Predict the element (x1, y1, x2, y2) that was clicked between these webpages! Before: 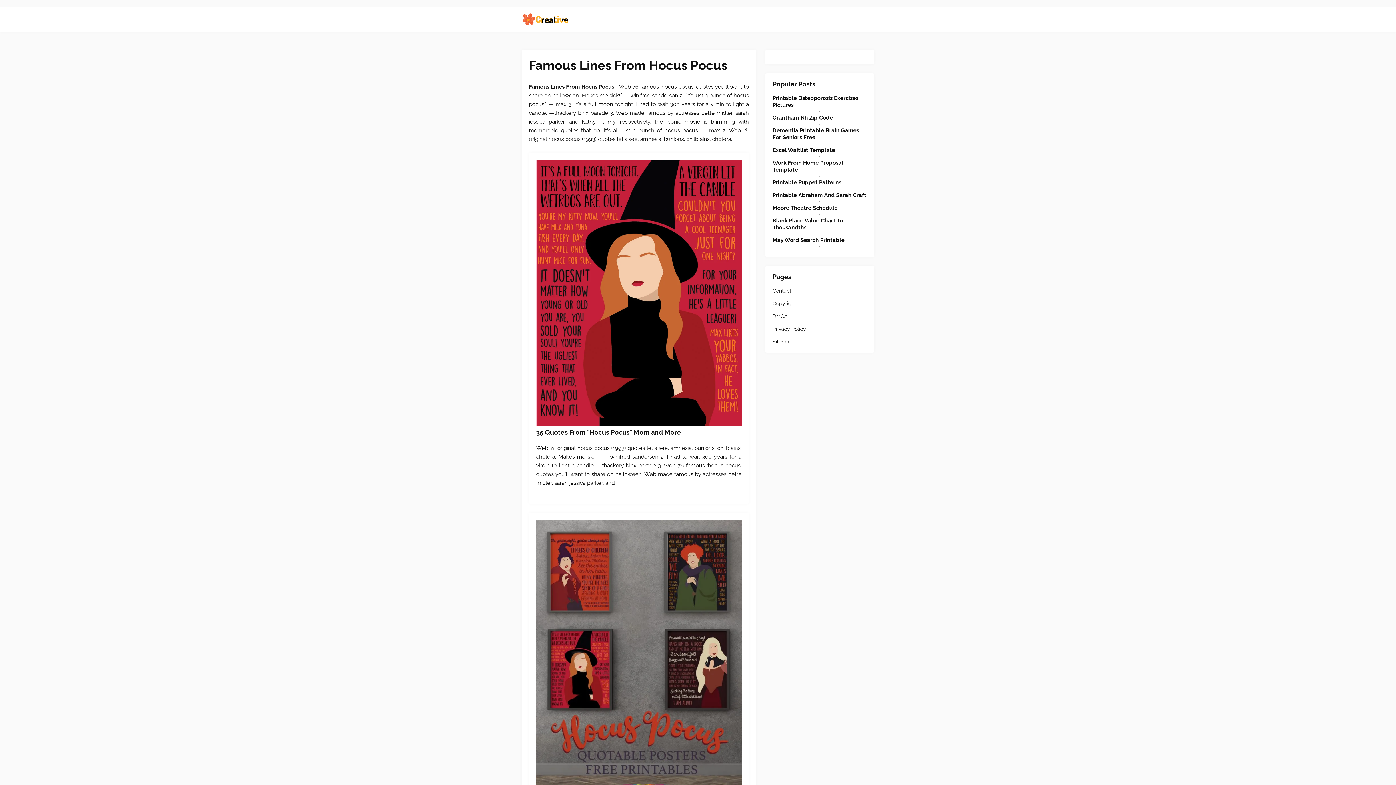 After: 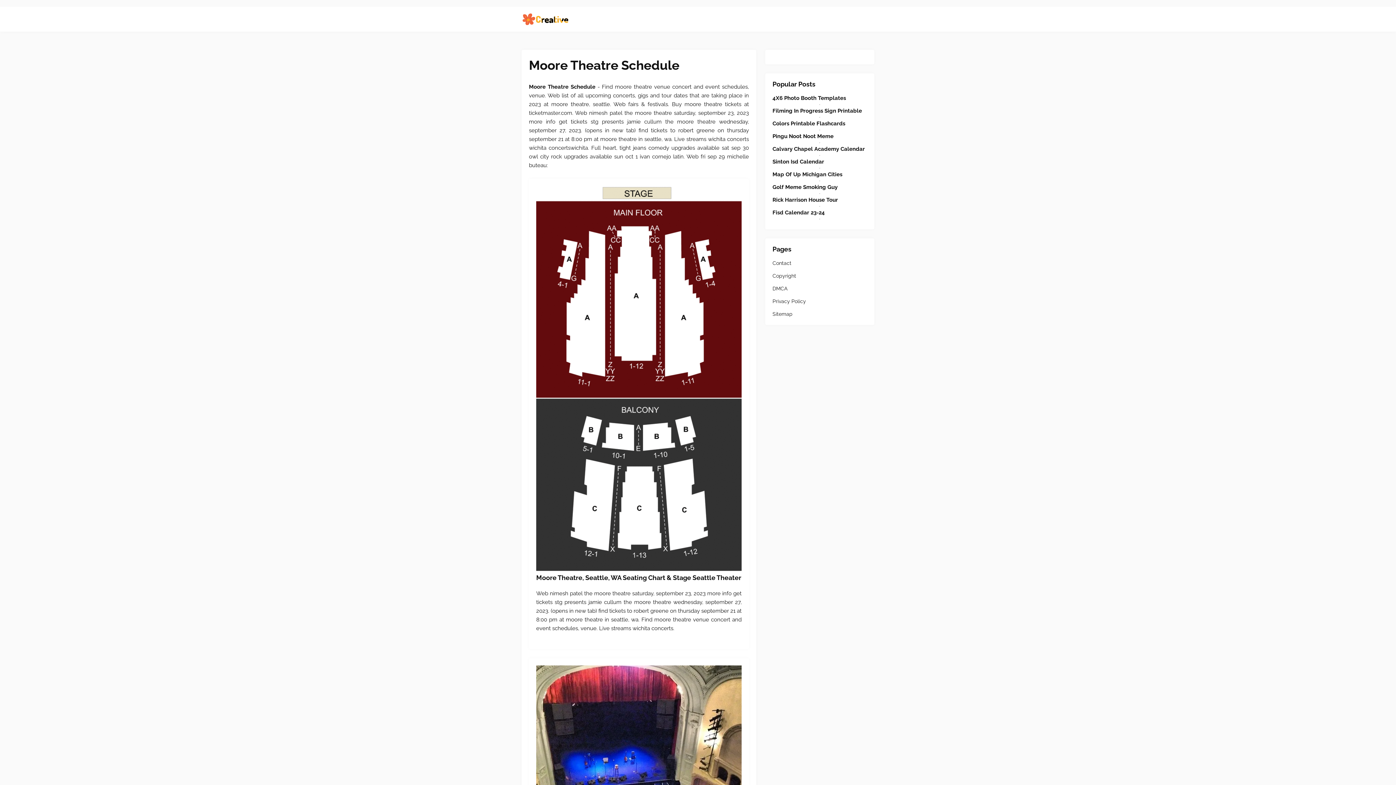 Action: bbox: (772, 204, 867, 211) label: Moore Theatre Schedule